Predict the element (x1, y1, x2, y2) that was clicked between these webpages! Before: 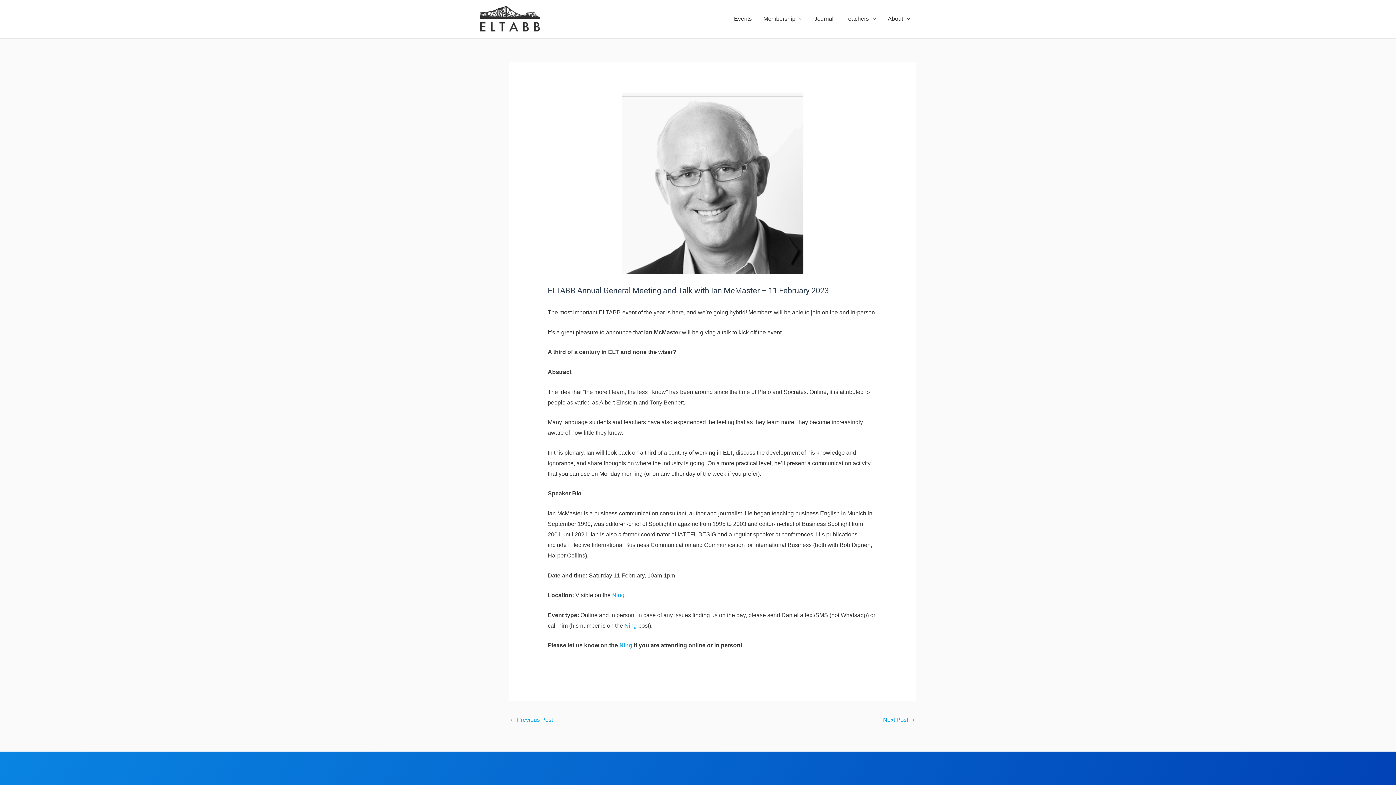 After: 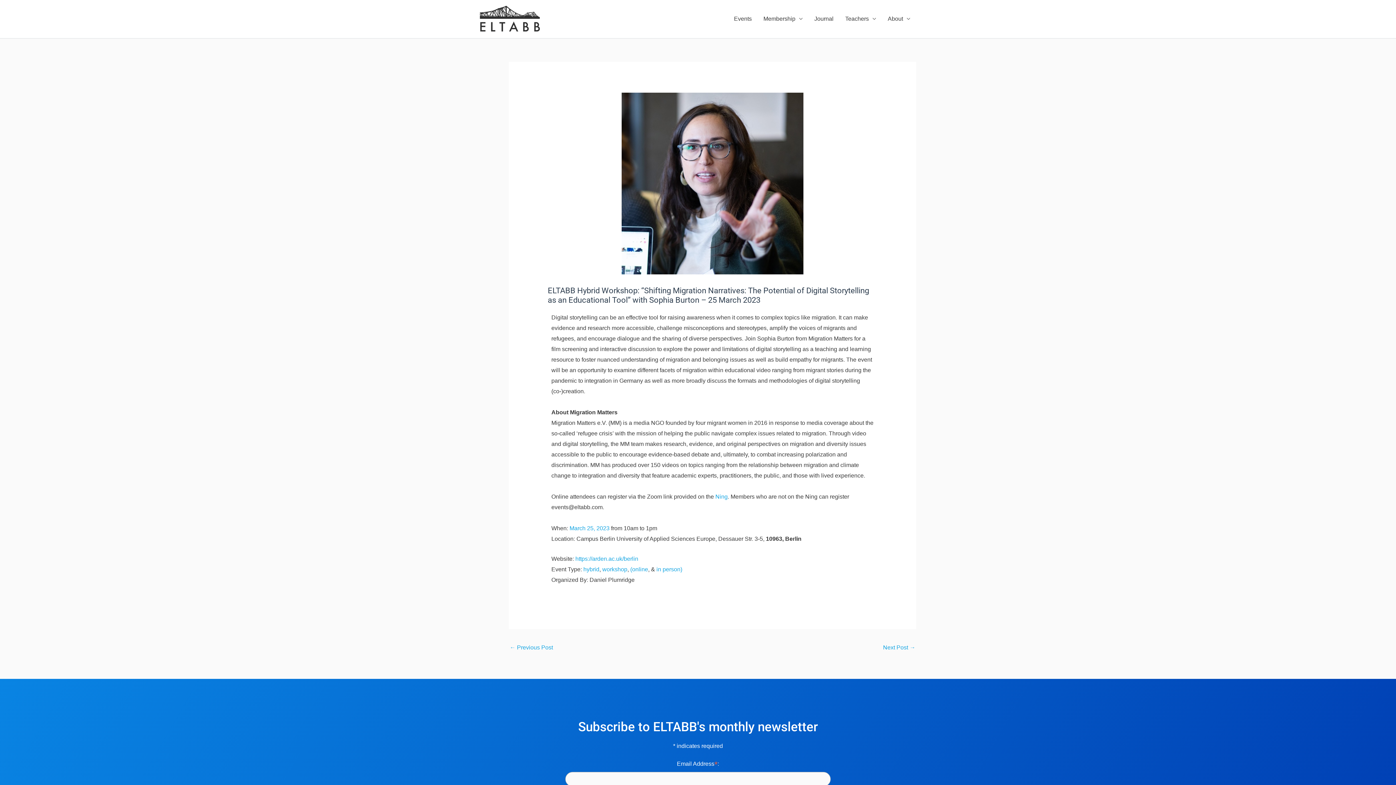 Action: bbox: (883, 714, 915, 727) label: Next Post →